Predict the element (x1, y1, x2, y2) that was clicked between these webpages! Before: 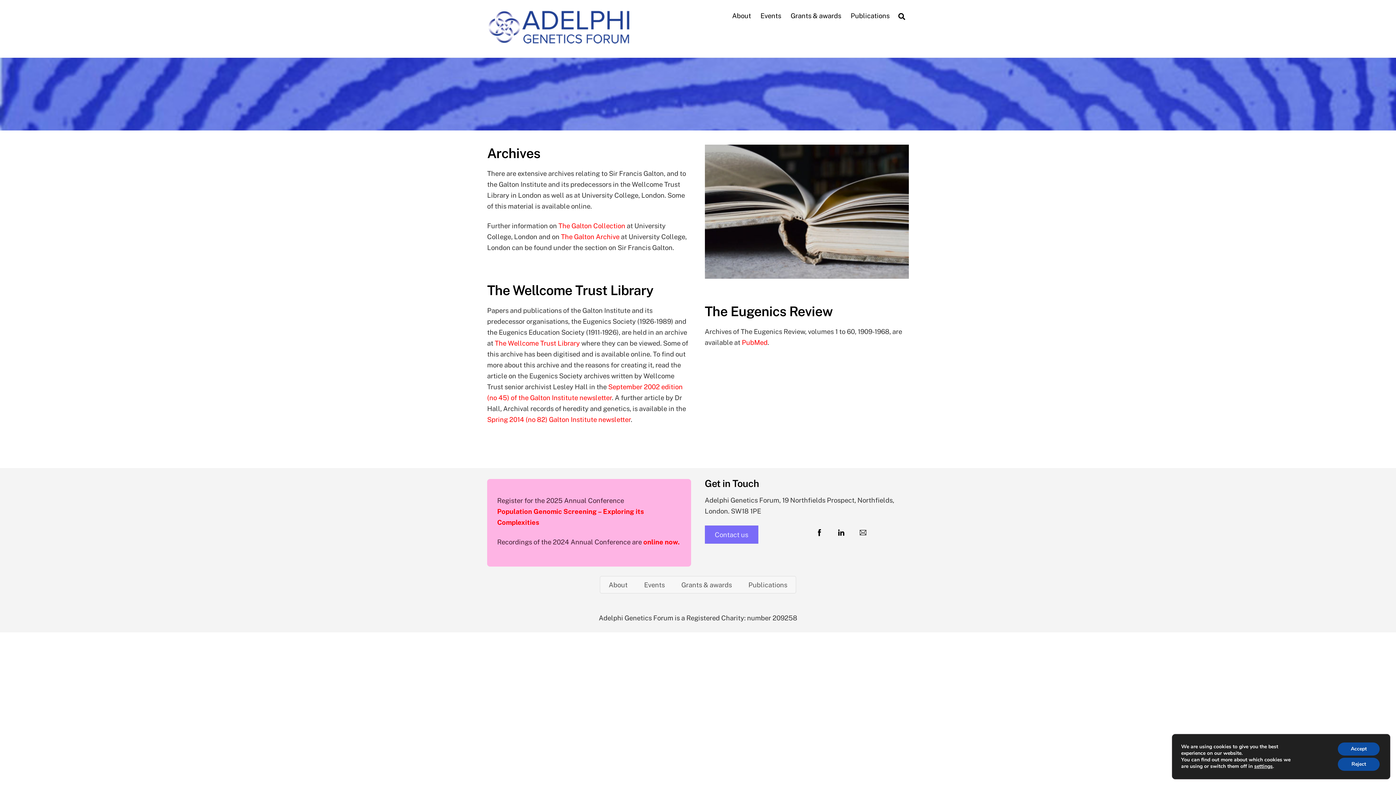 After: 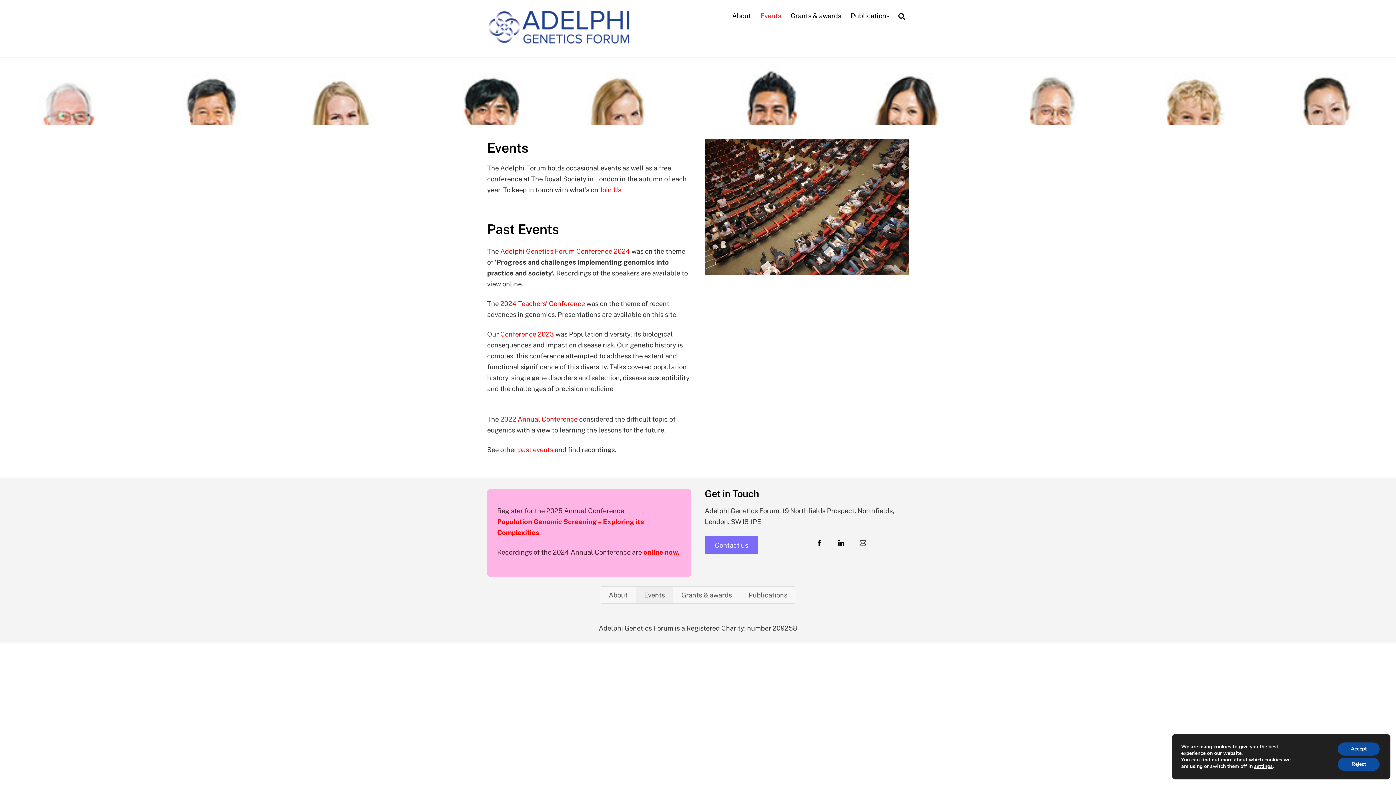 Action: bbox: (635, 576, 673, 593) label: Events